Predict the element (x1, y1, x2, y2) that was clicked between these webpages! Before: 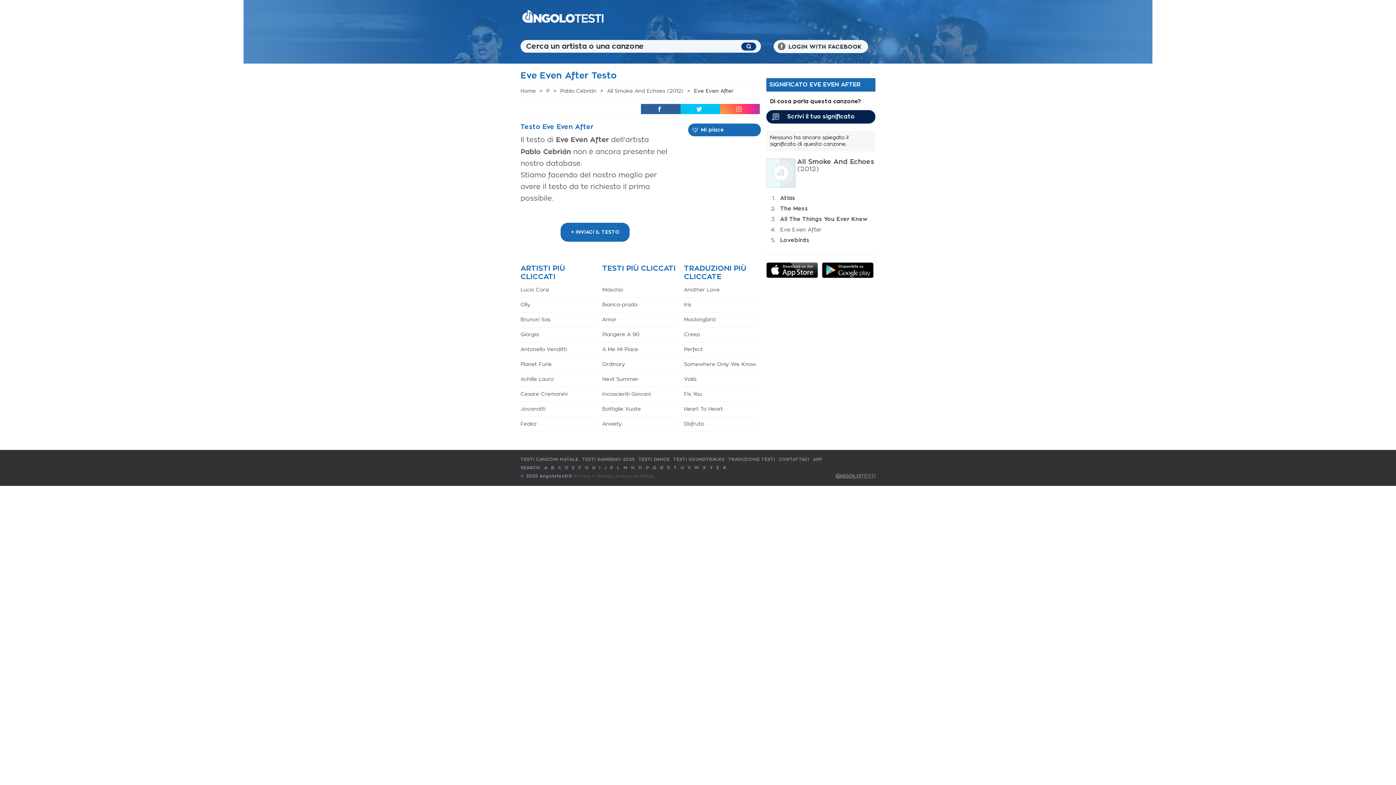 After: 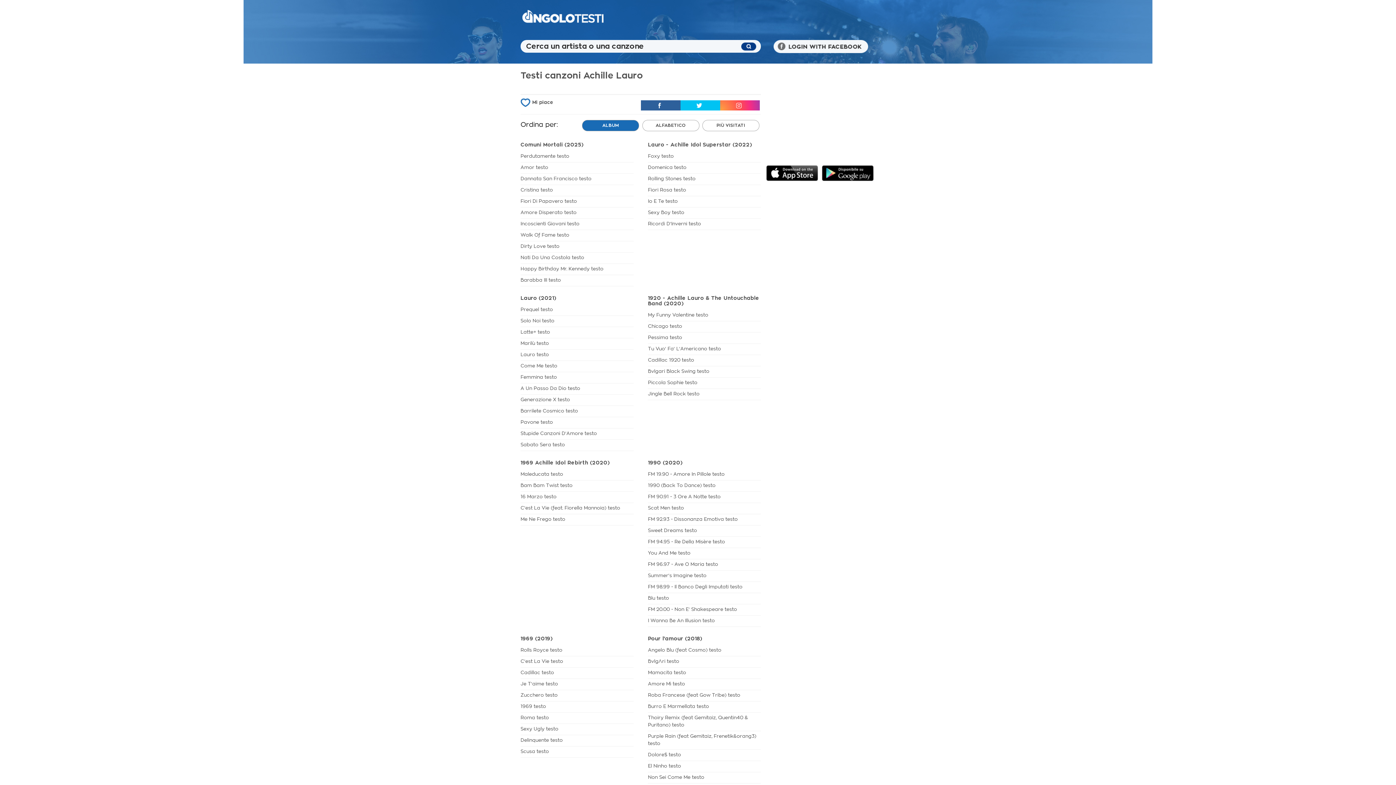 Action: bbox: (520, 377, 553, 382) label: Achille Lauro